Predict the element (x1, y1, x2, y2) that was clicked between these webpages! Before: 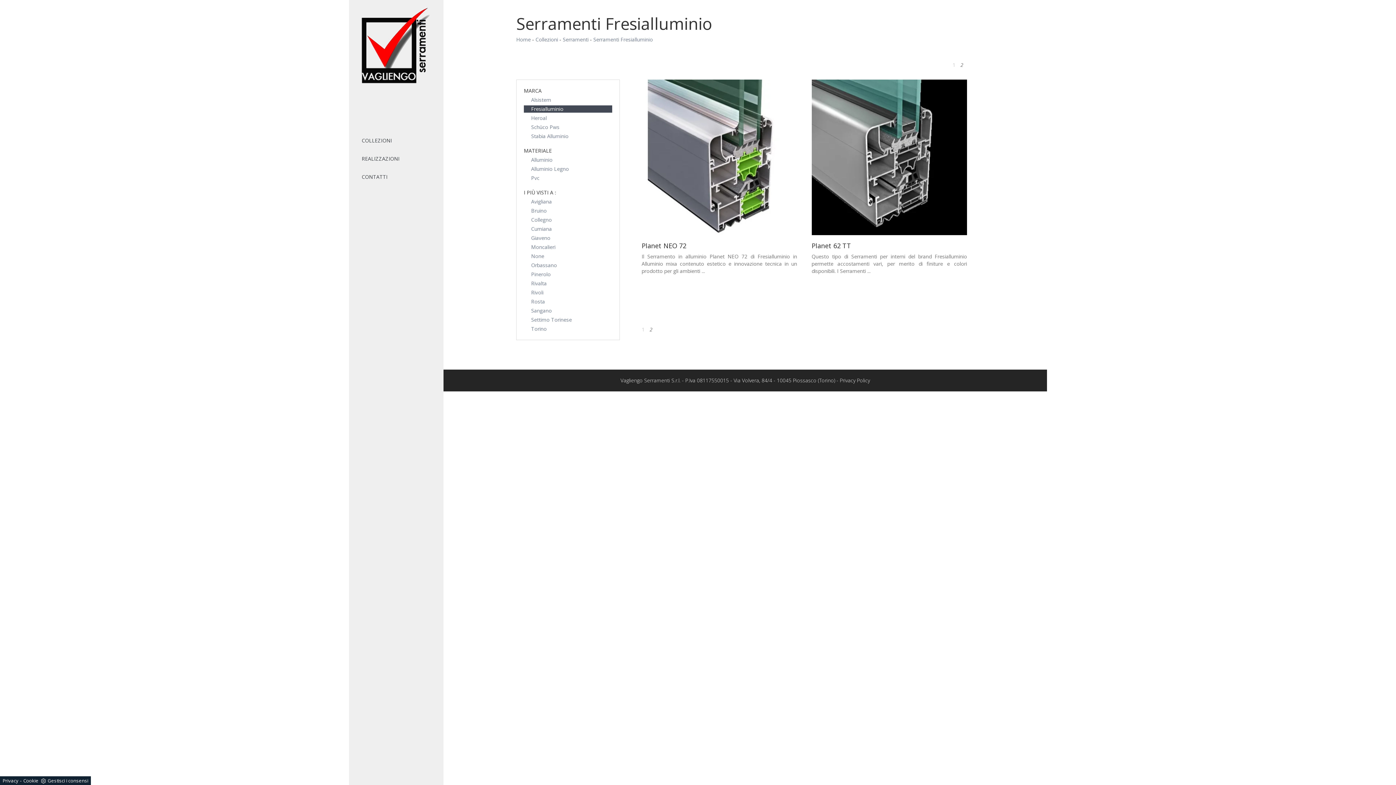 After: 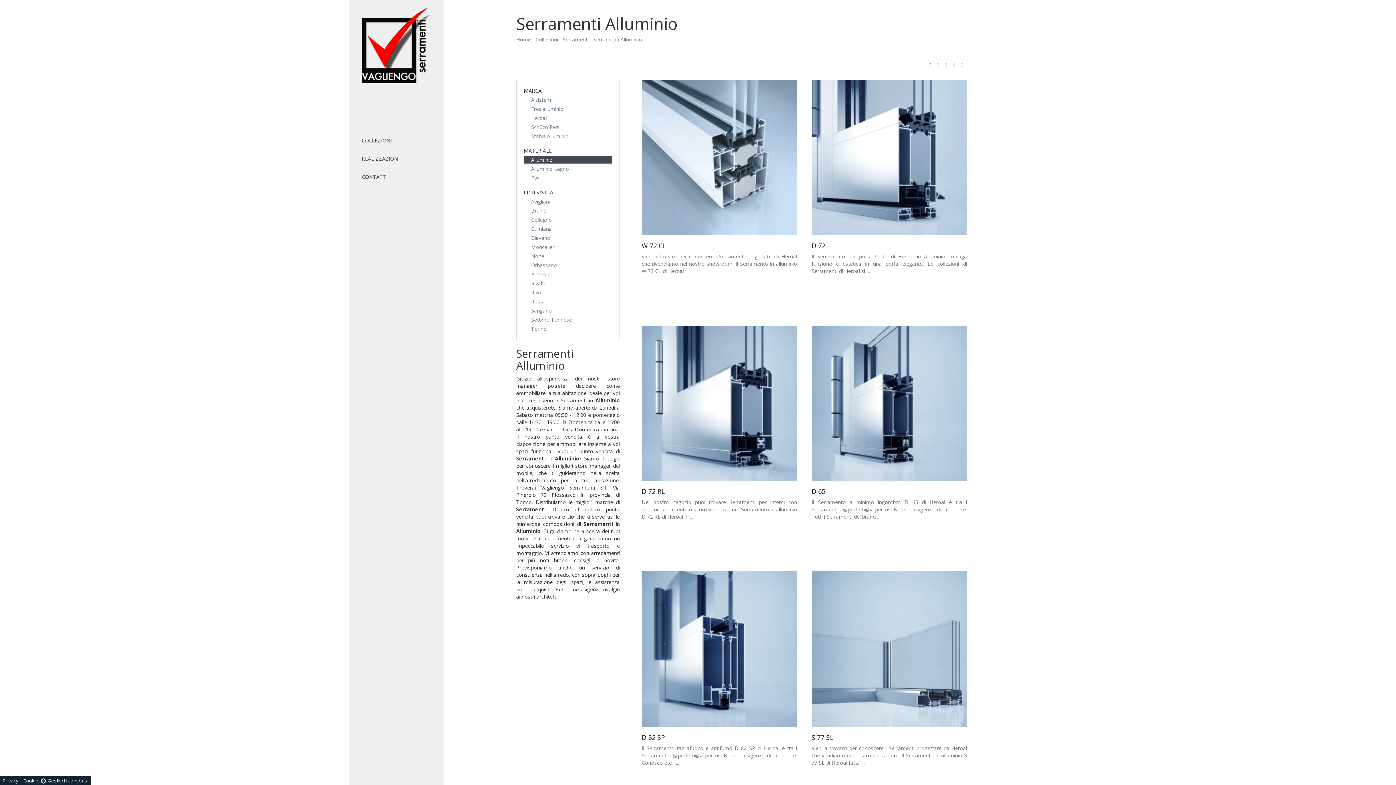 Action: bbox: (524, 156, 612, 163) label: Alluminio